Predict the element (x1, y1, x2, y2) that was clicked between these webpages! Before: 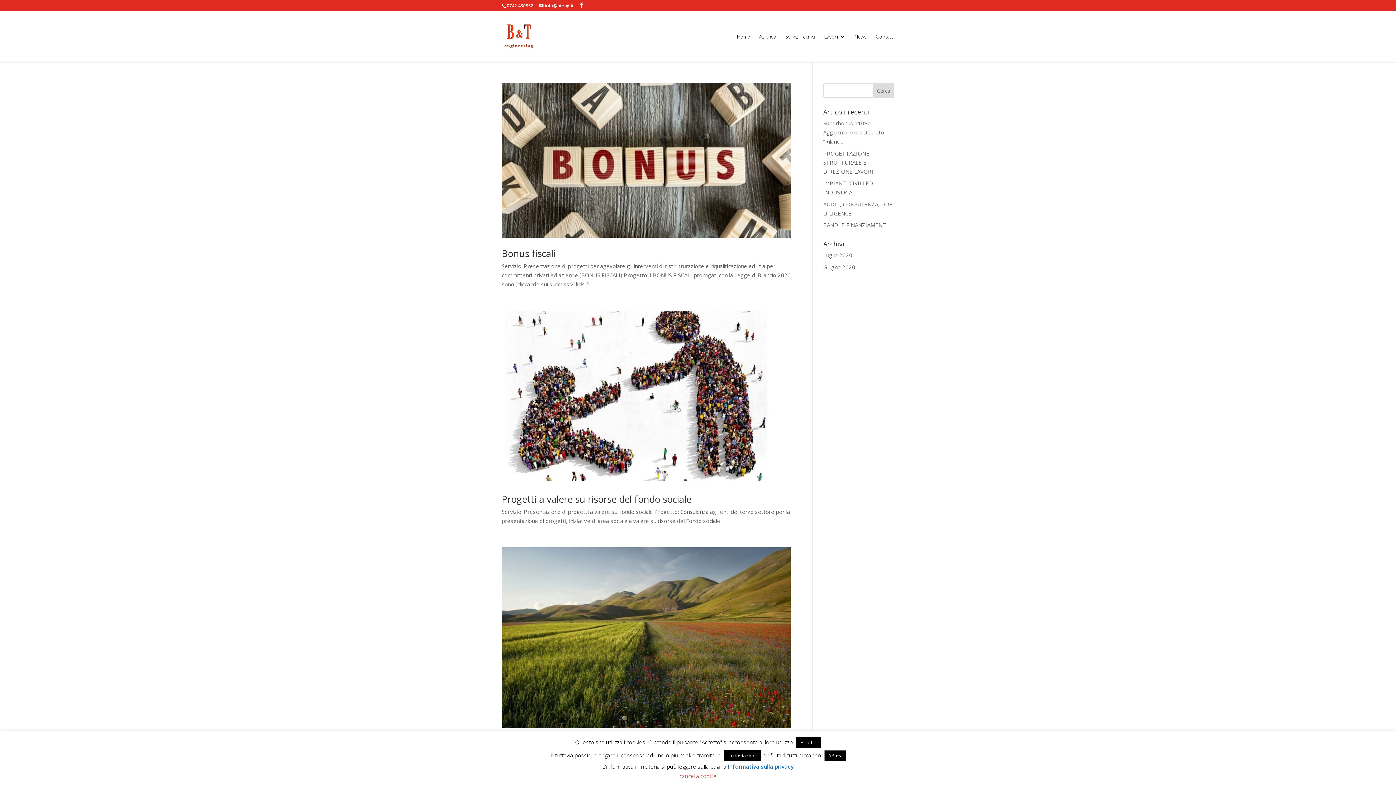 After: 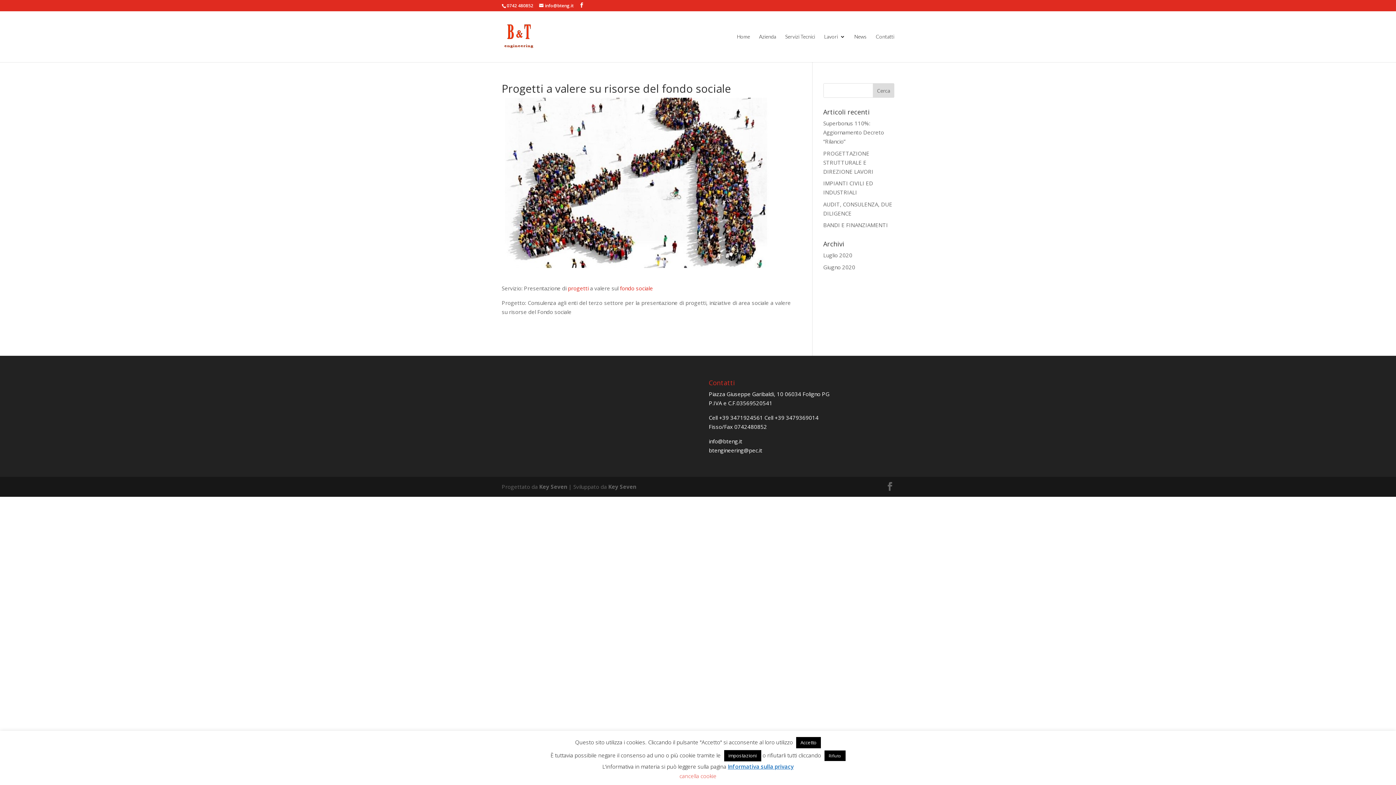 Action: label: Progetti a valere su risorse del fondo sociale bbox: (501, 492, 691, 505)